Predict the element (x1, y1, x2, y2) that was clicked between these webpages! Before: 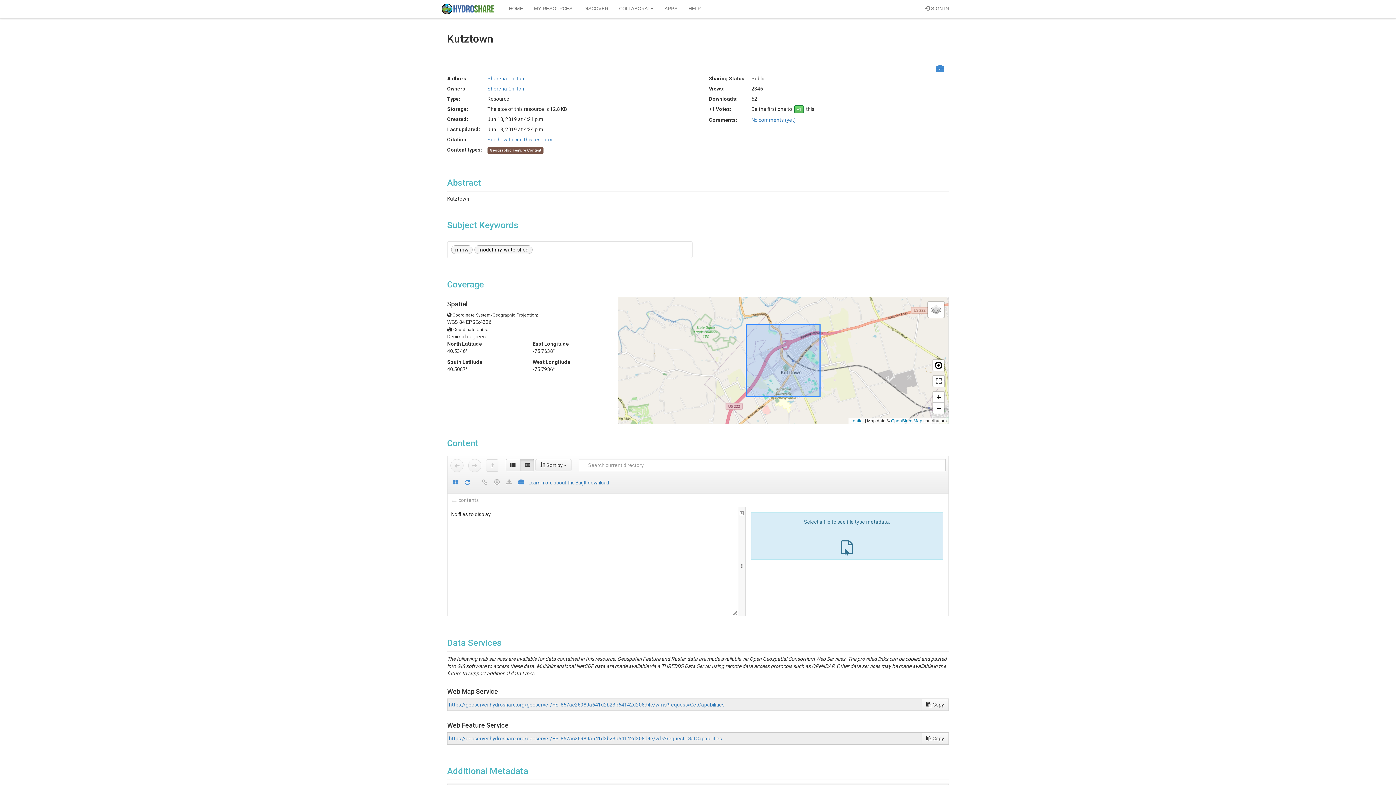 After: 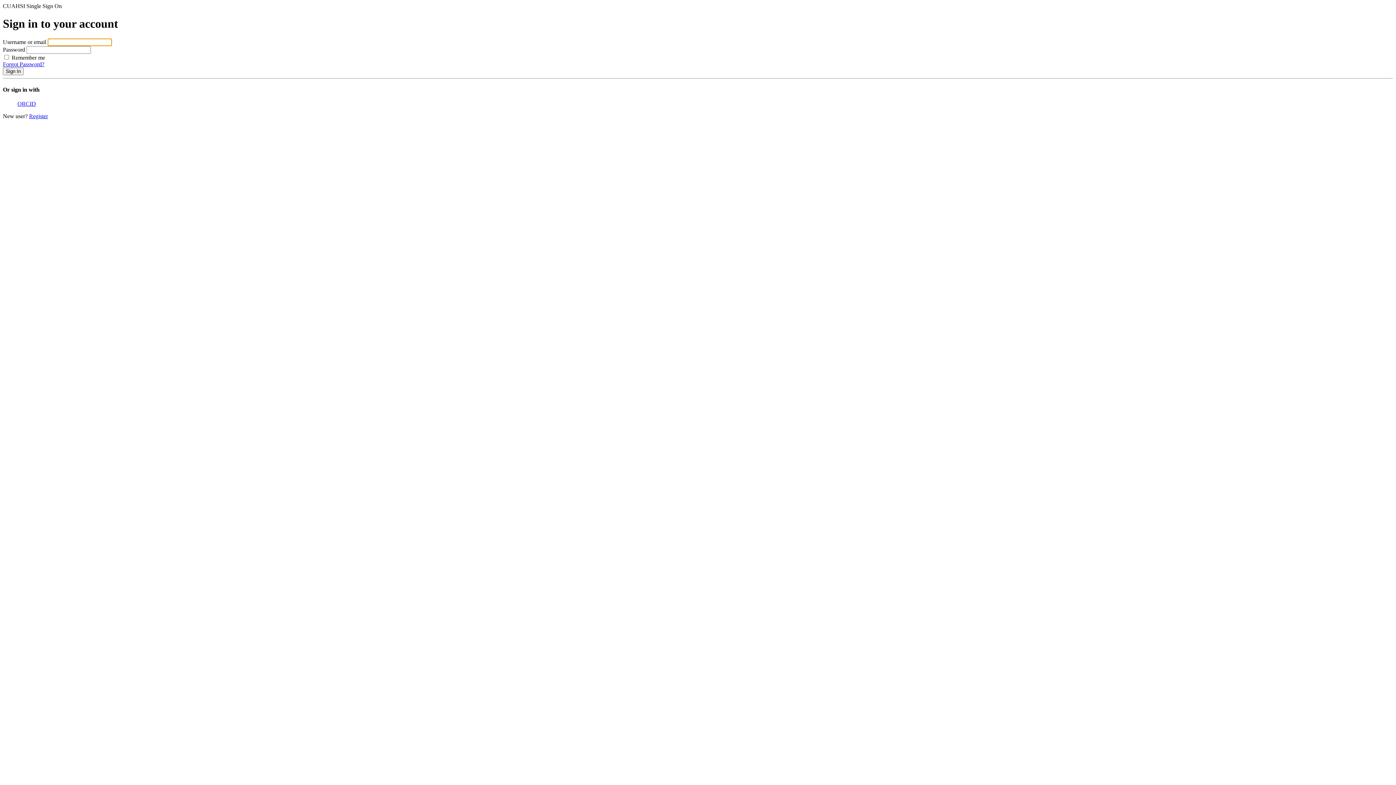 Action: bbox: (528, 0, 578, 17) label: MY RESOURCES